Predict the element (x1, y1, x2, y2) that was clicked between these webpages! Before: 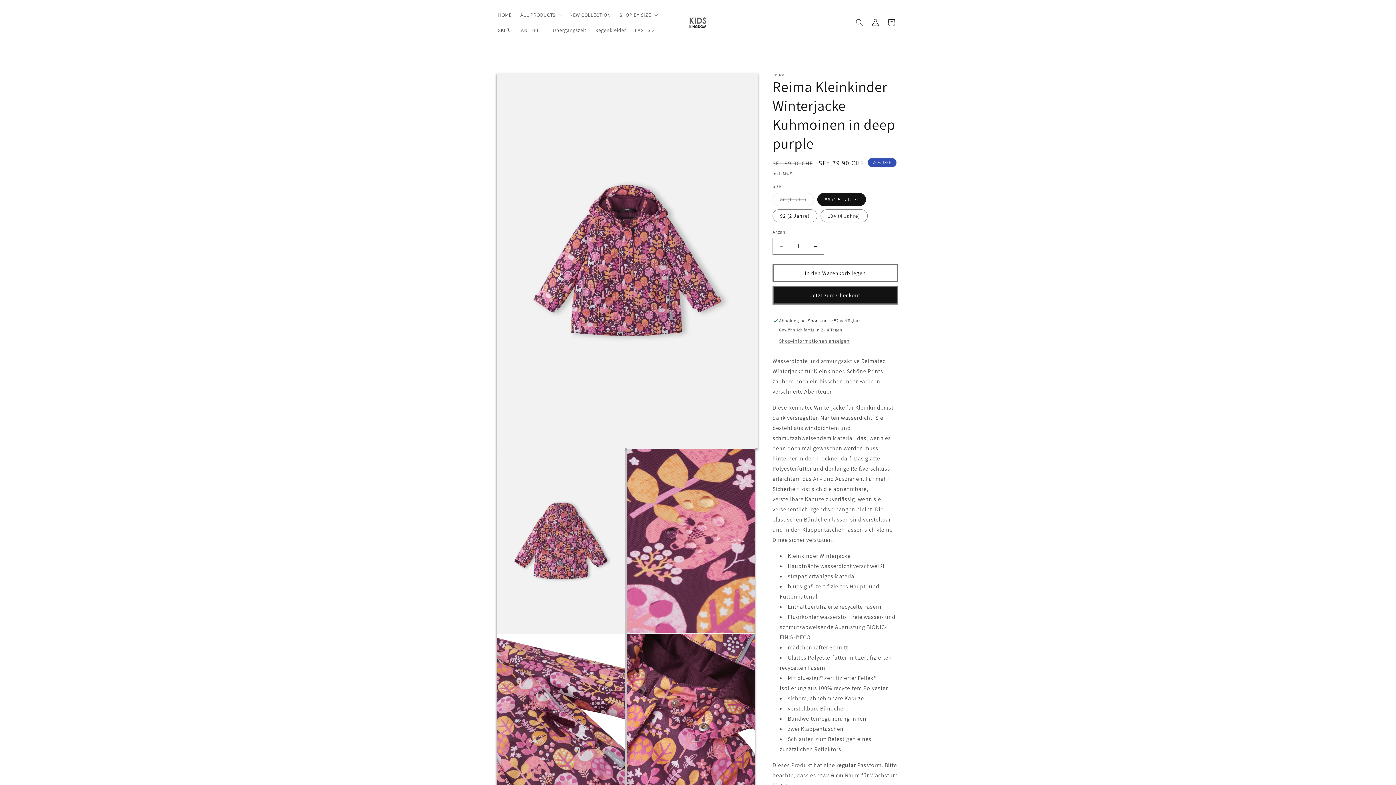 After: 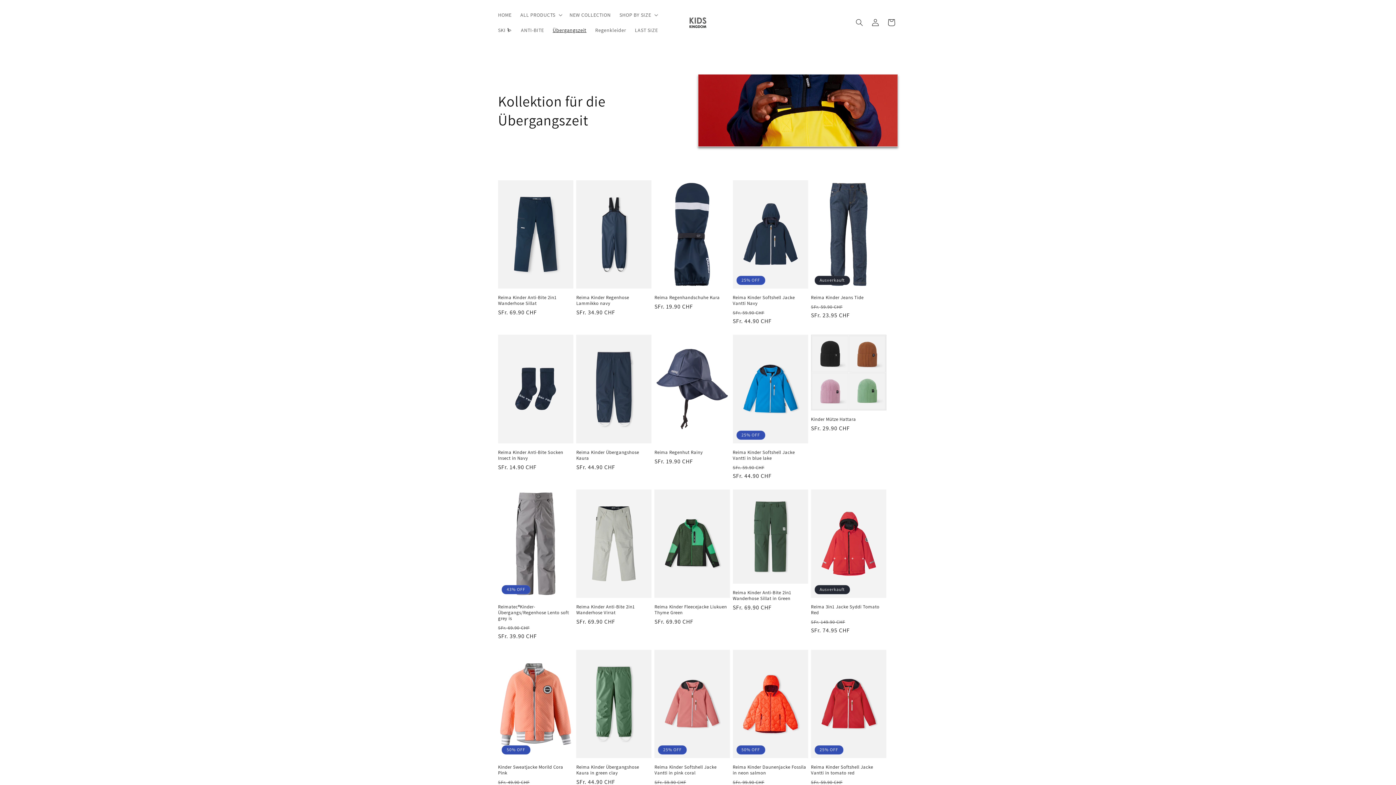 Action: label: Übergangszeit bbox: (548, 22, 590, 37)